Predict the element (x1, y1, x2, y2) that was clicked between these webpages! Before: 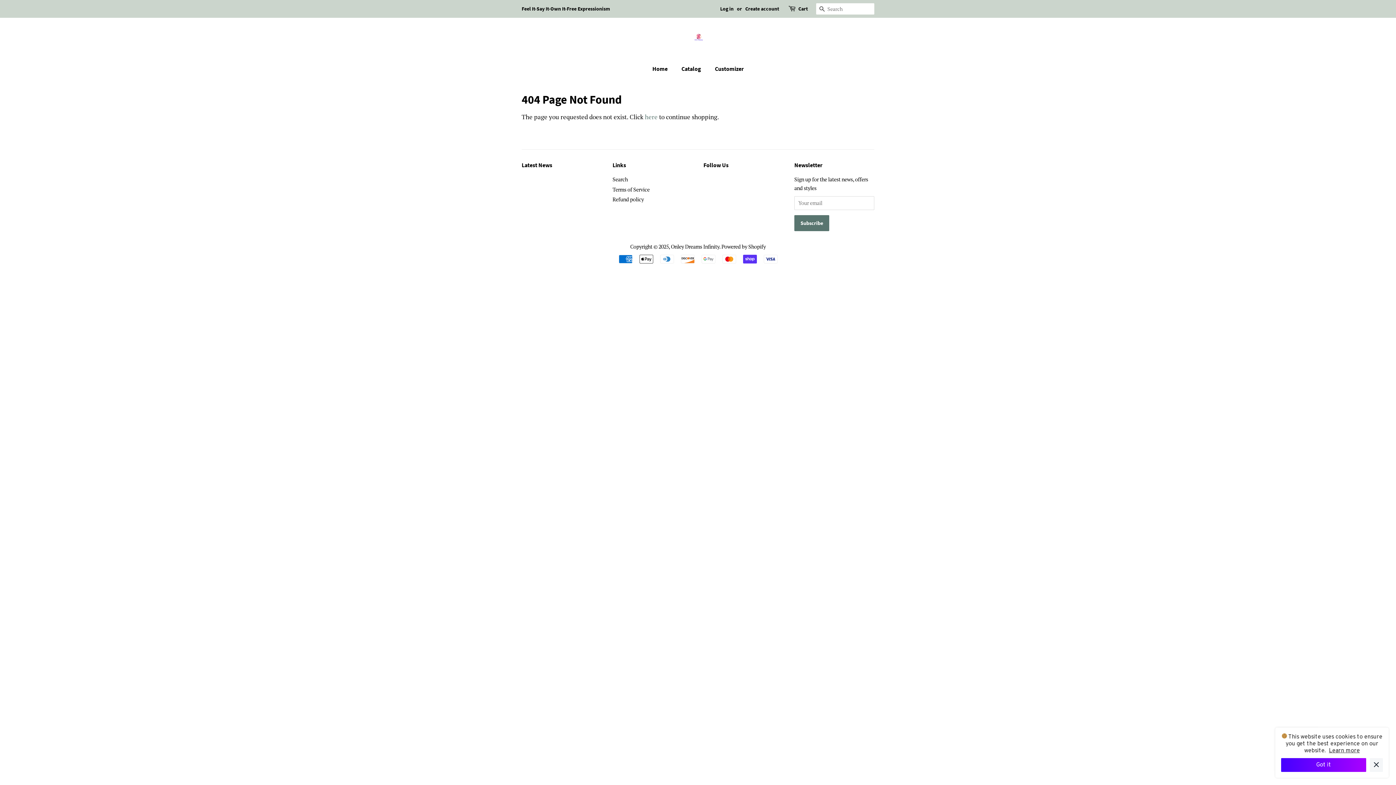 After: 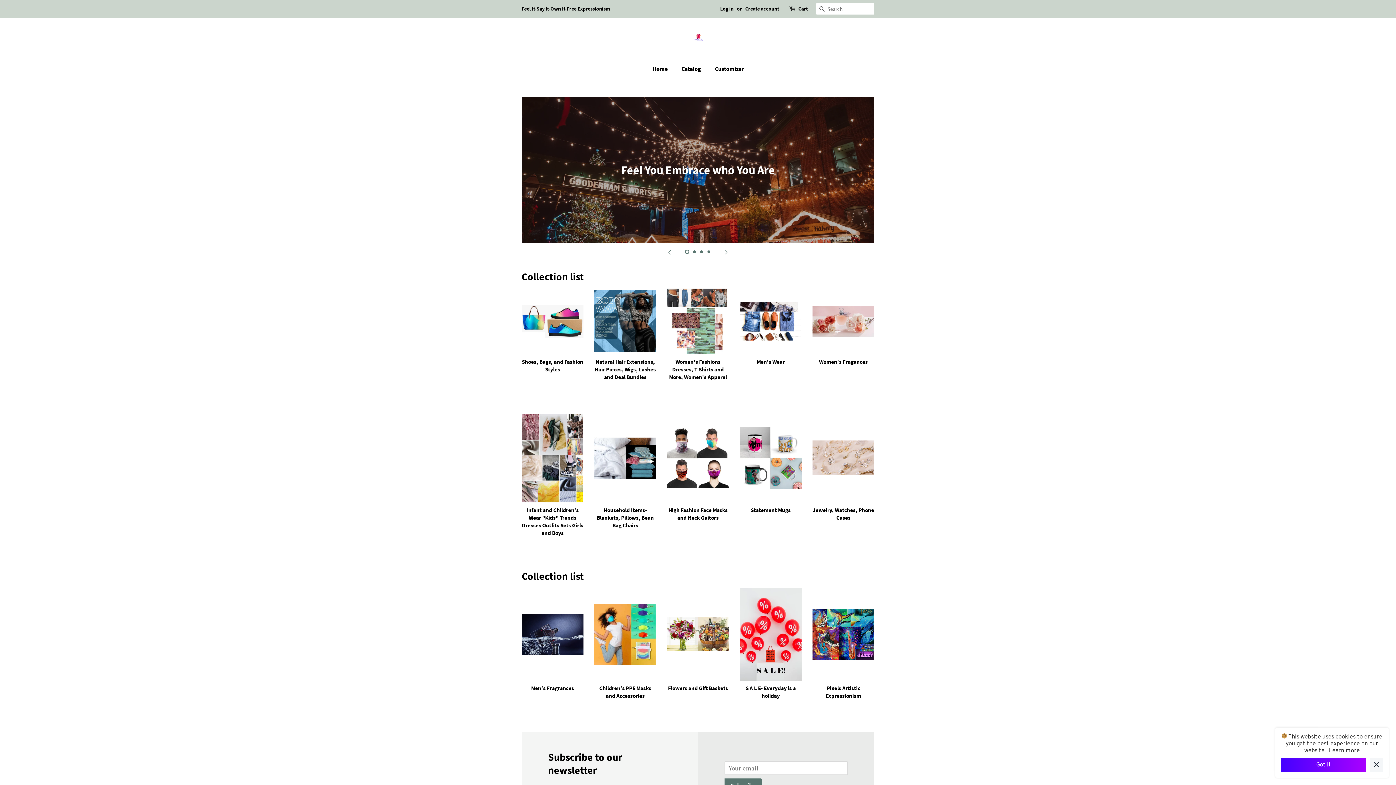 Action: bbox: (687, 28, 709, 50)